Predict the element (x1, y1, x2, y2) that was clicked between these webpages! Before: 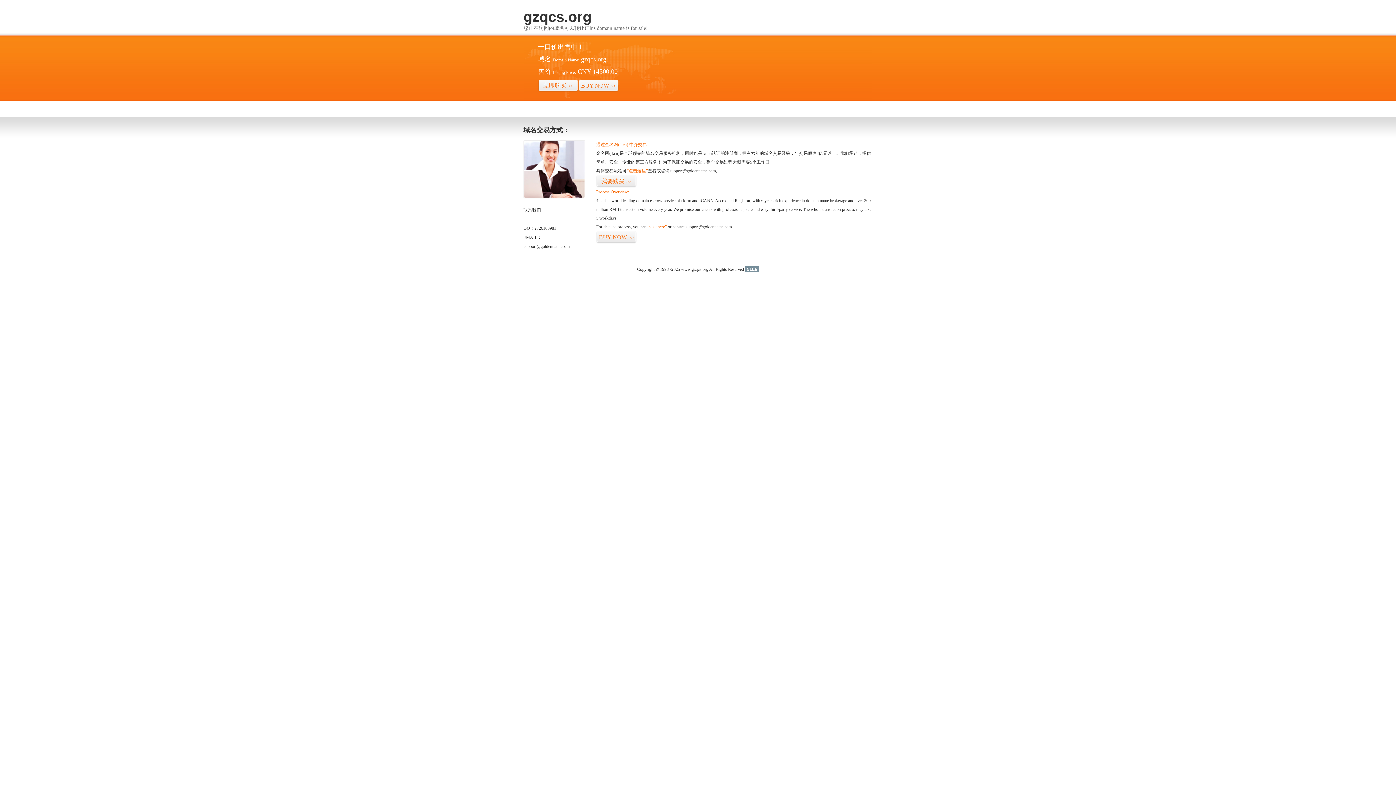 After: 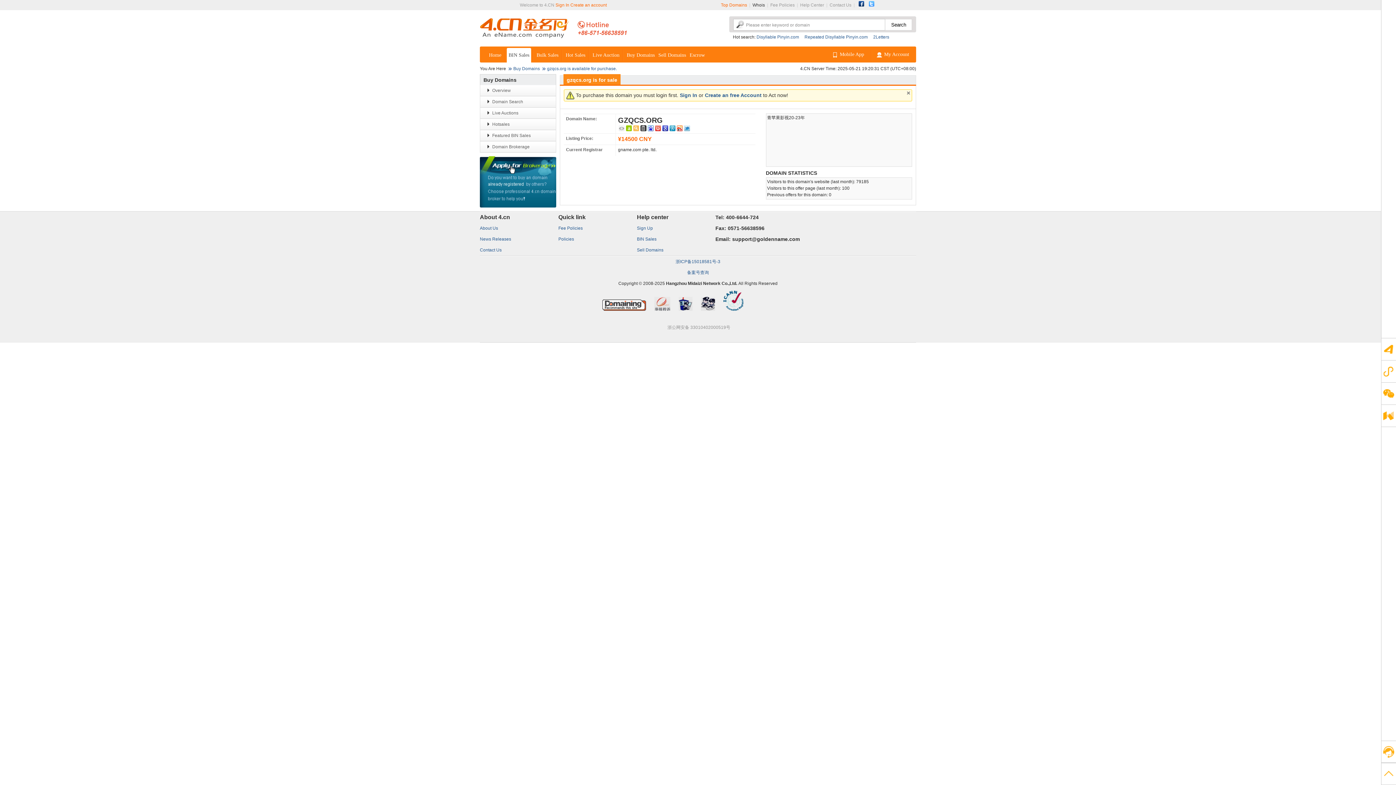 Action: label: BUY NOW>> bbox: (578, 79, 618, 92)